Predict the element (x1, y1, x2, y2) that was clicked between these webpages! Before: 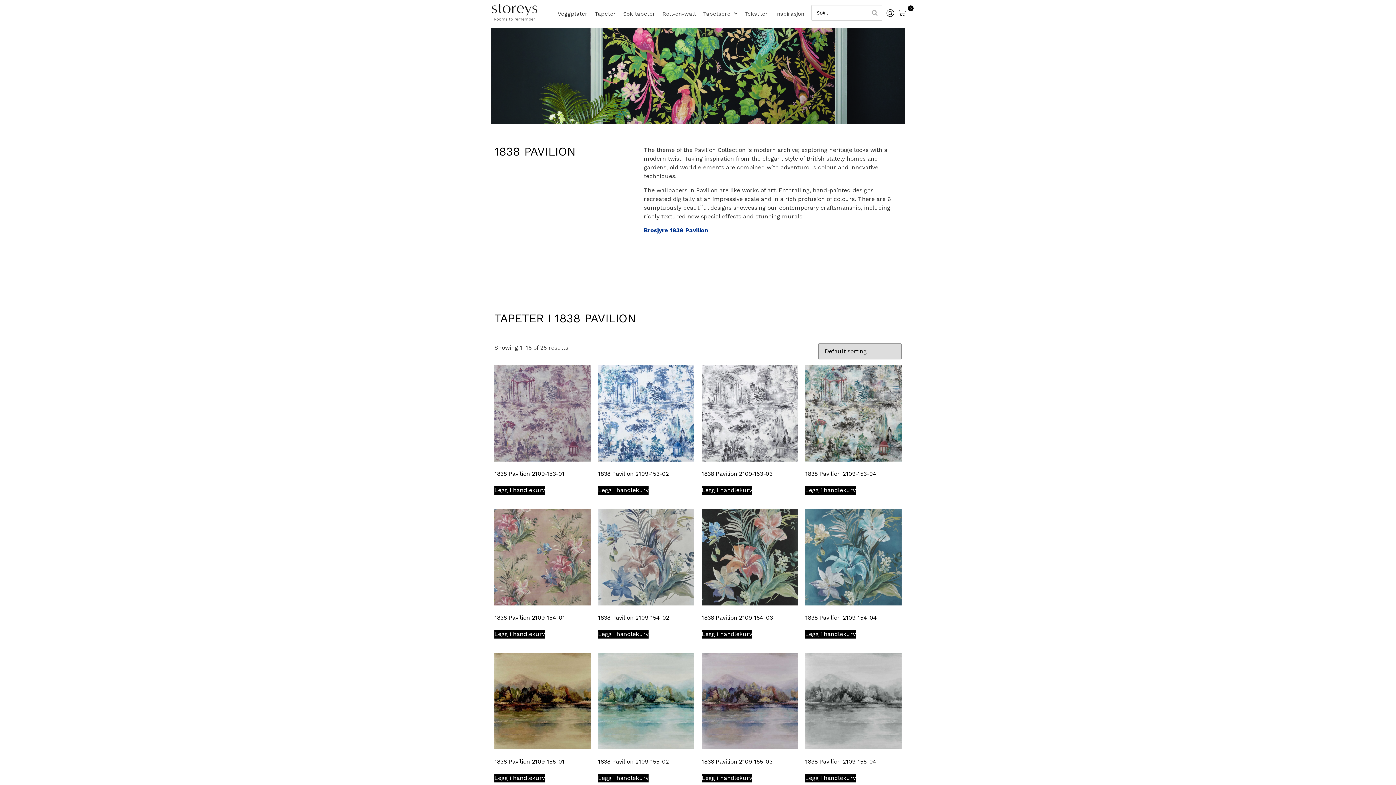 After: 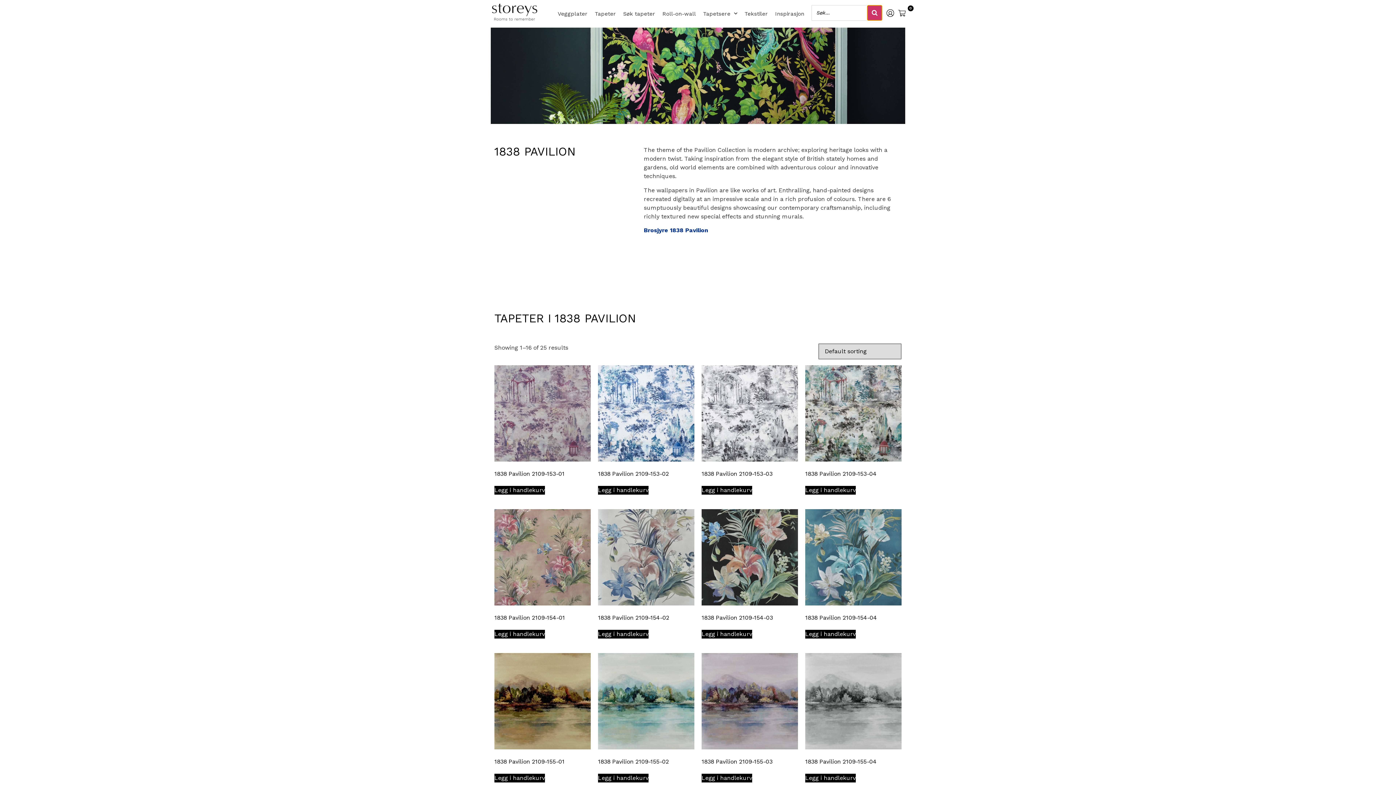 Action: bbox: (867, 5, 882, 20) label: Search